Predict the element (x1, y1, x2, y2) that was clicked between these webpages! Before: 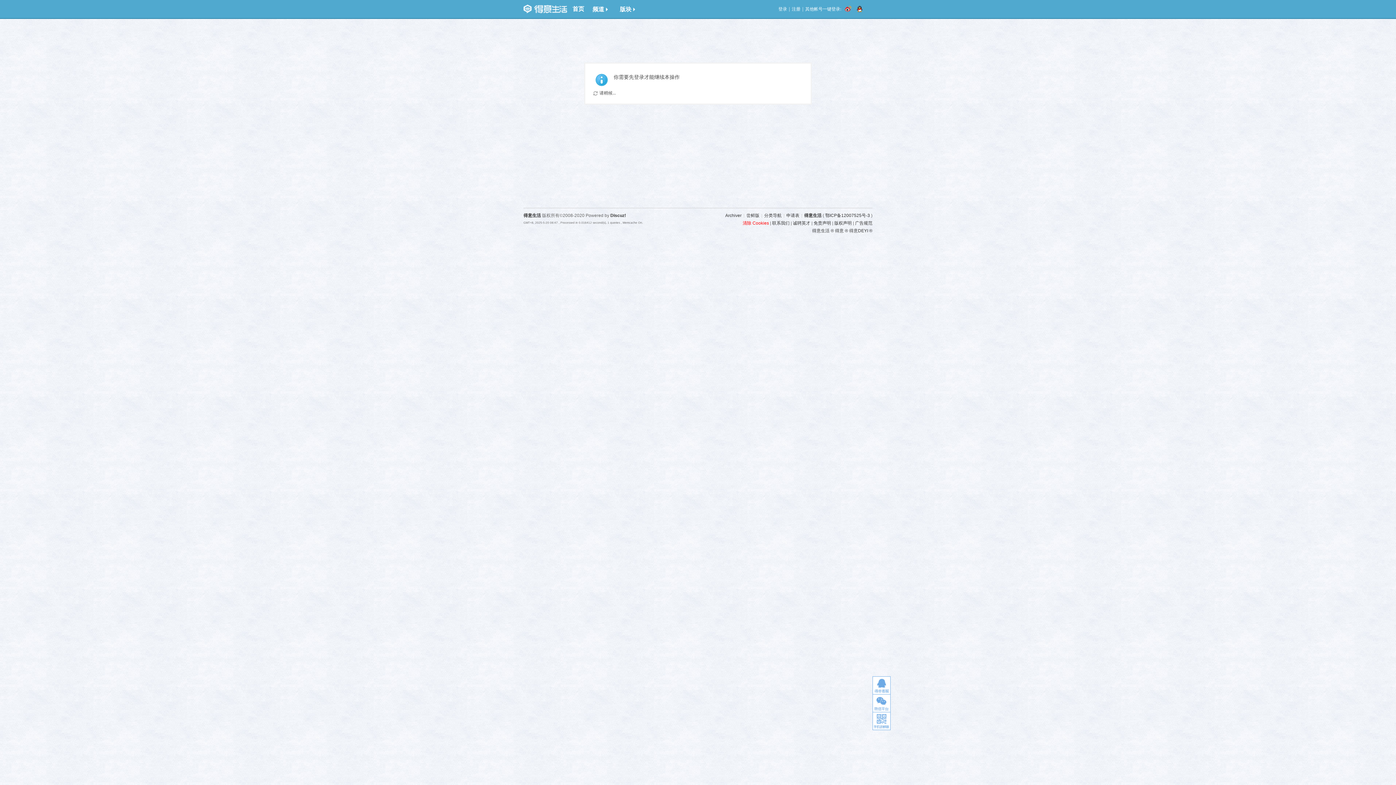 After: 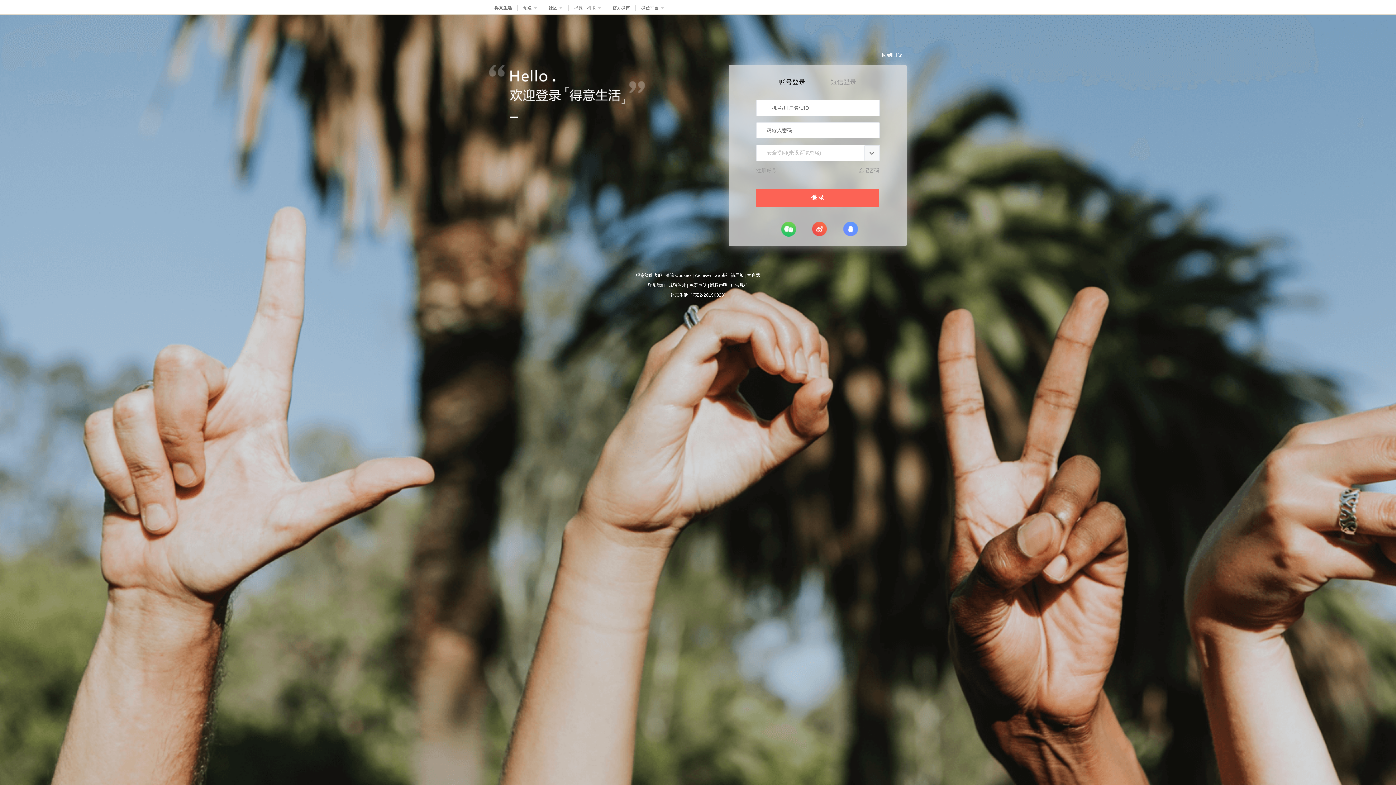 Action: label: 登录 bbox: (776, 0, 787, 18)